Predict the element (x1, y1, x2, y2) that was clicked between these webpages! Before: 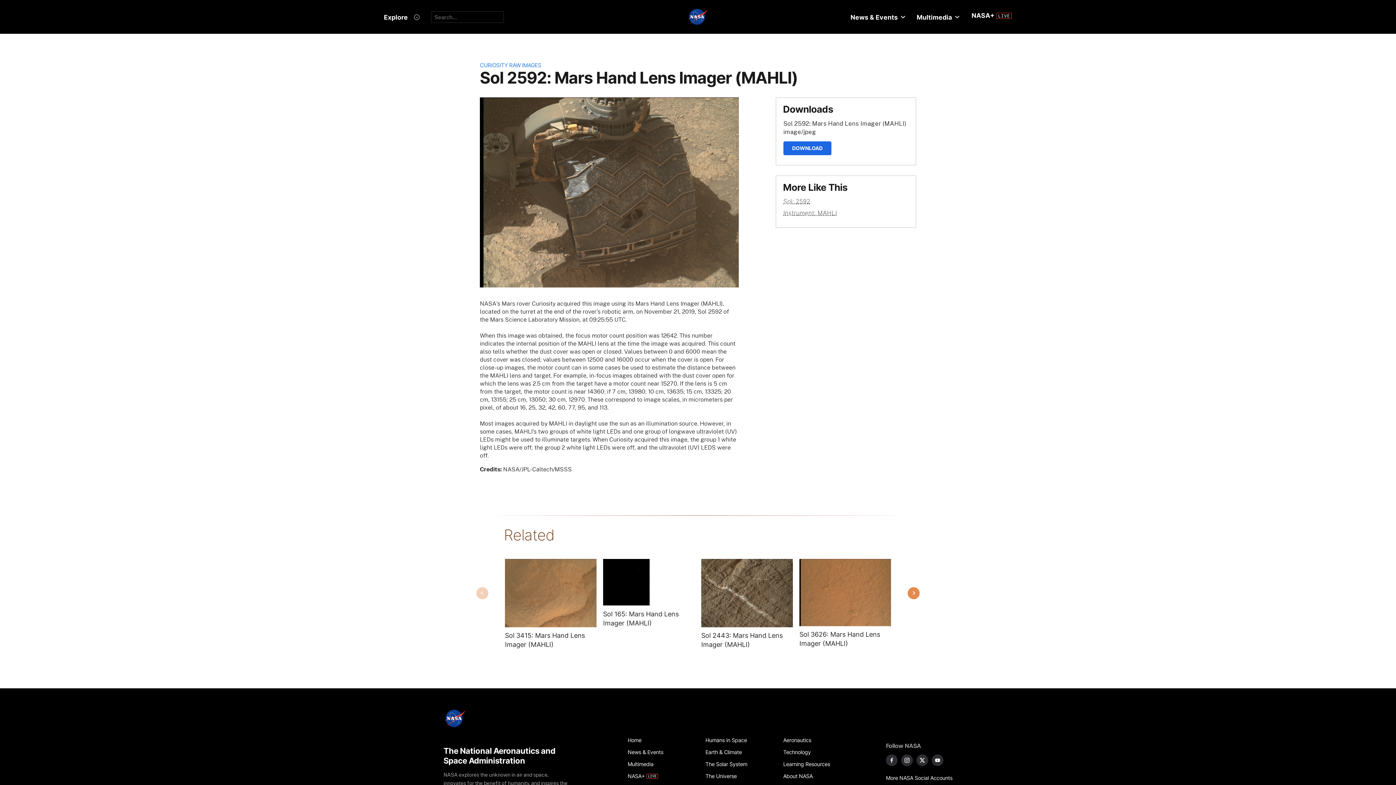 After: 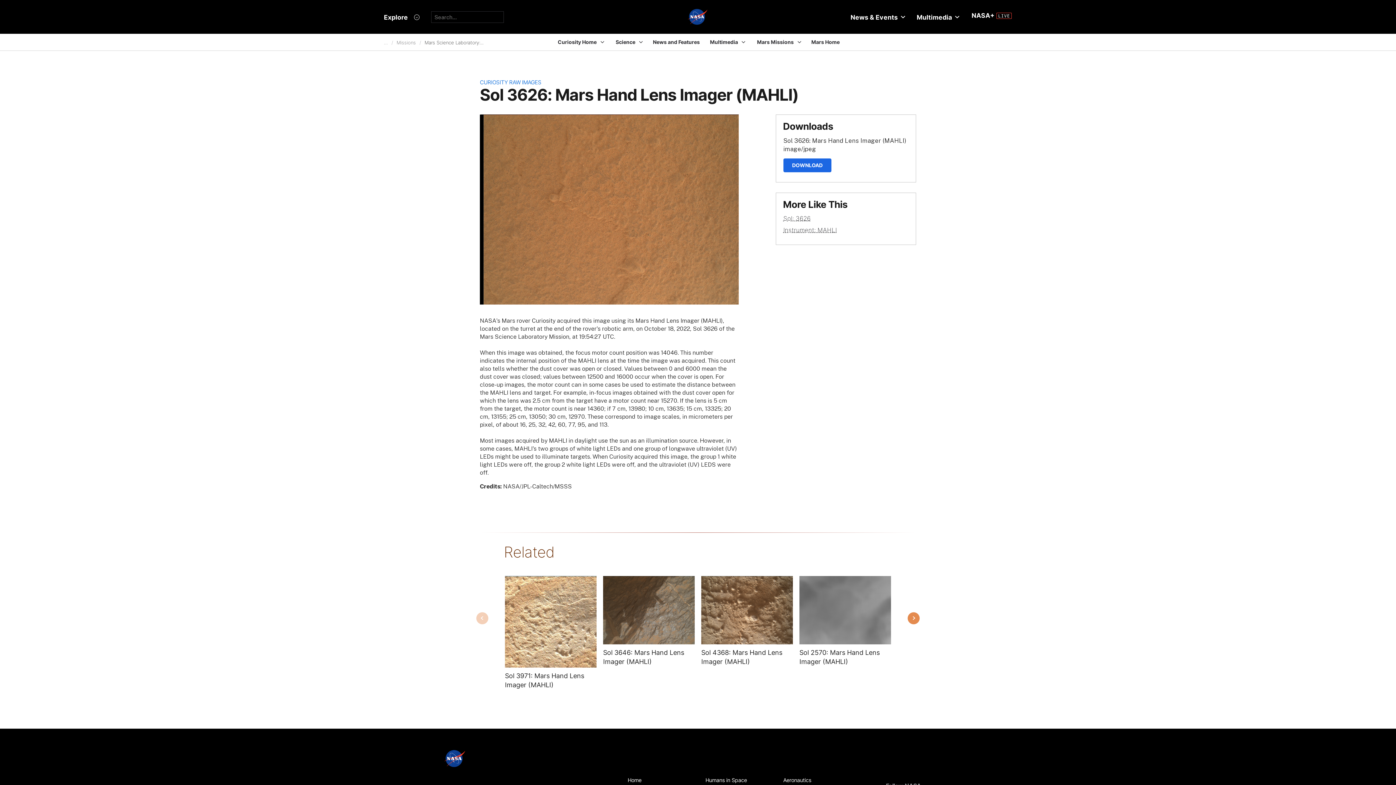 Action: label: Sol 3626: Mars Hand Lens Imager (MAHLI) bbox: (799, 630, 891, 648)